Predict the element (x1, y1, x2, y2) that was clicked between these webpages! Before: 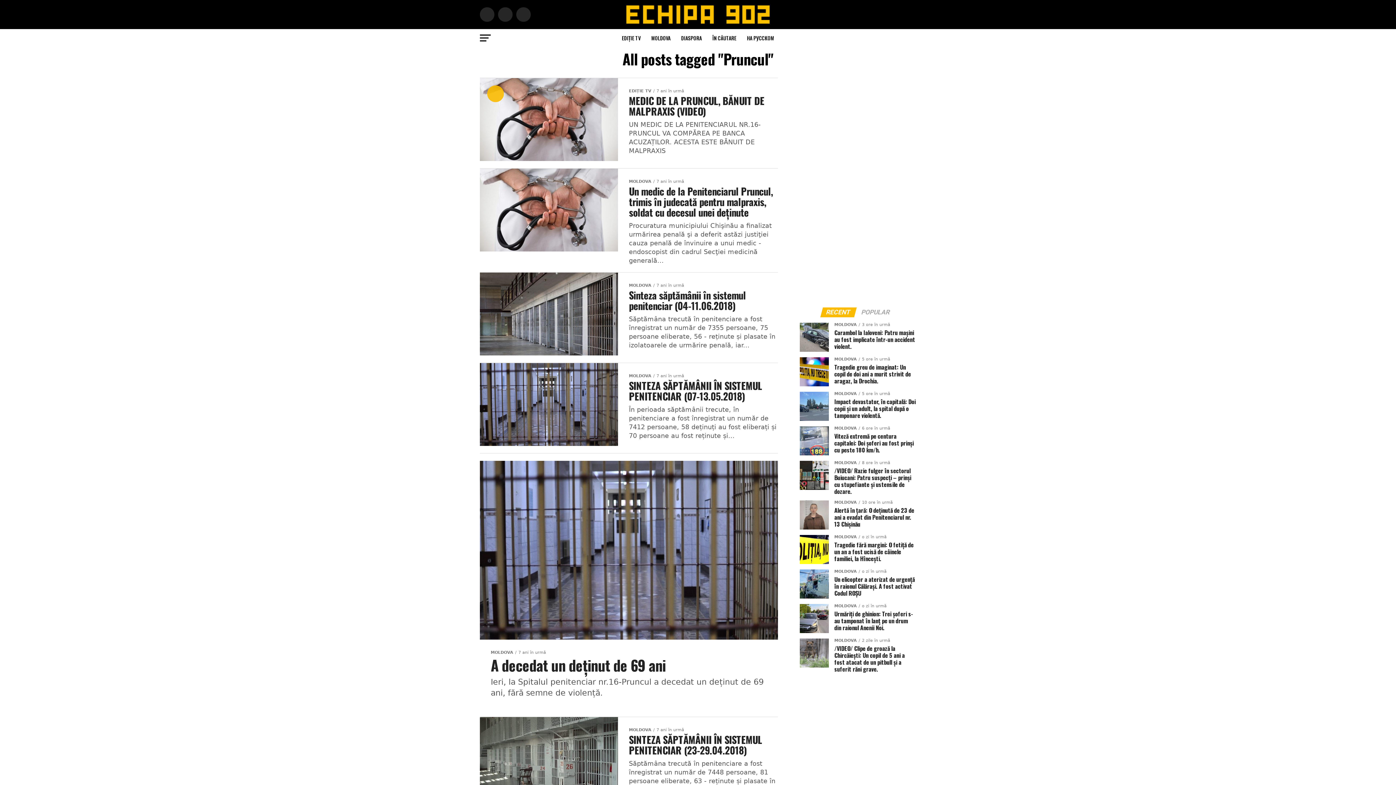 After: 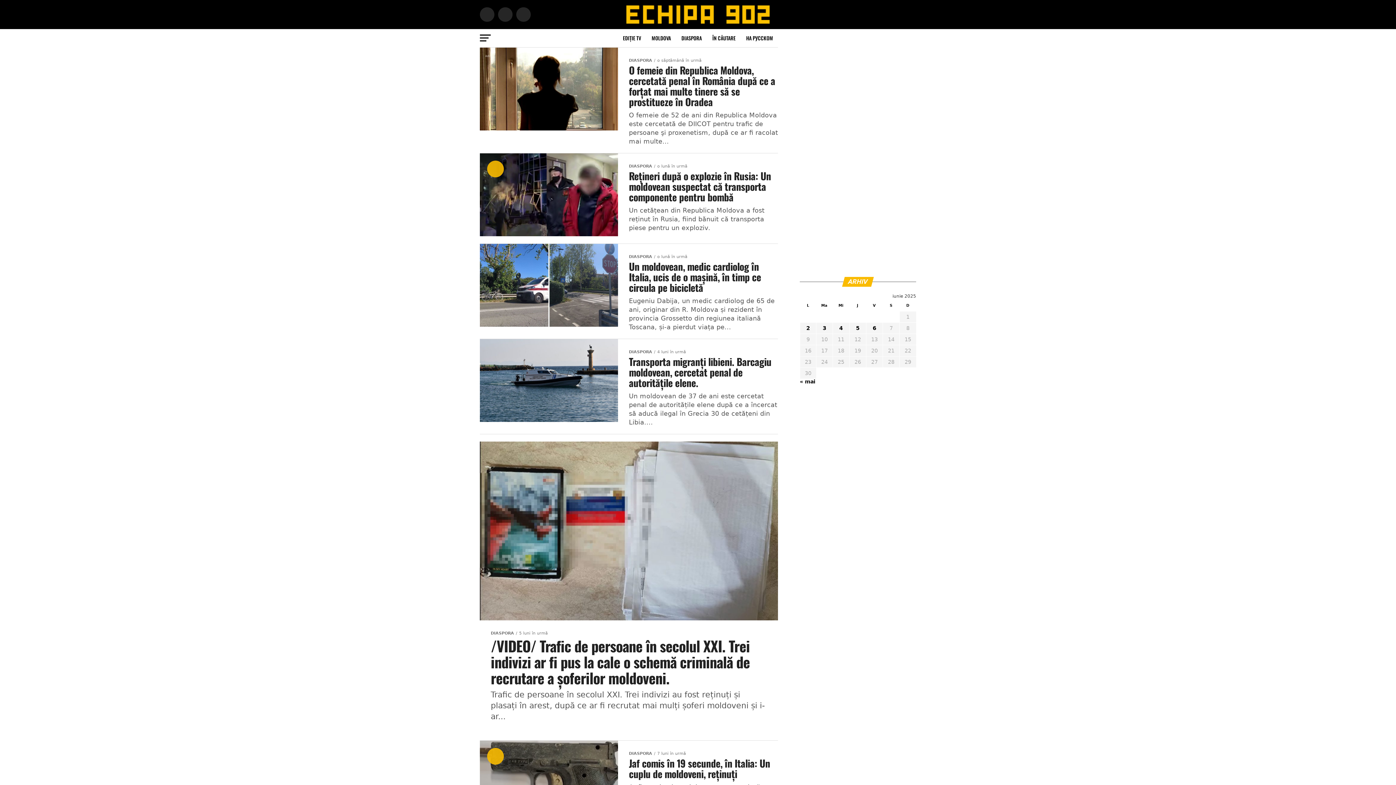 Action: label: DIASPORA bbox: (676, 29, 706, 47)